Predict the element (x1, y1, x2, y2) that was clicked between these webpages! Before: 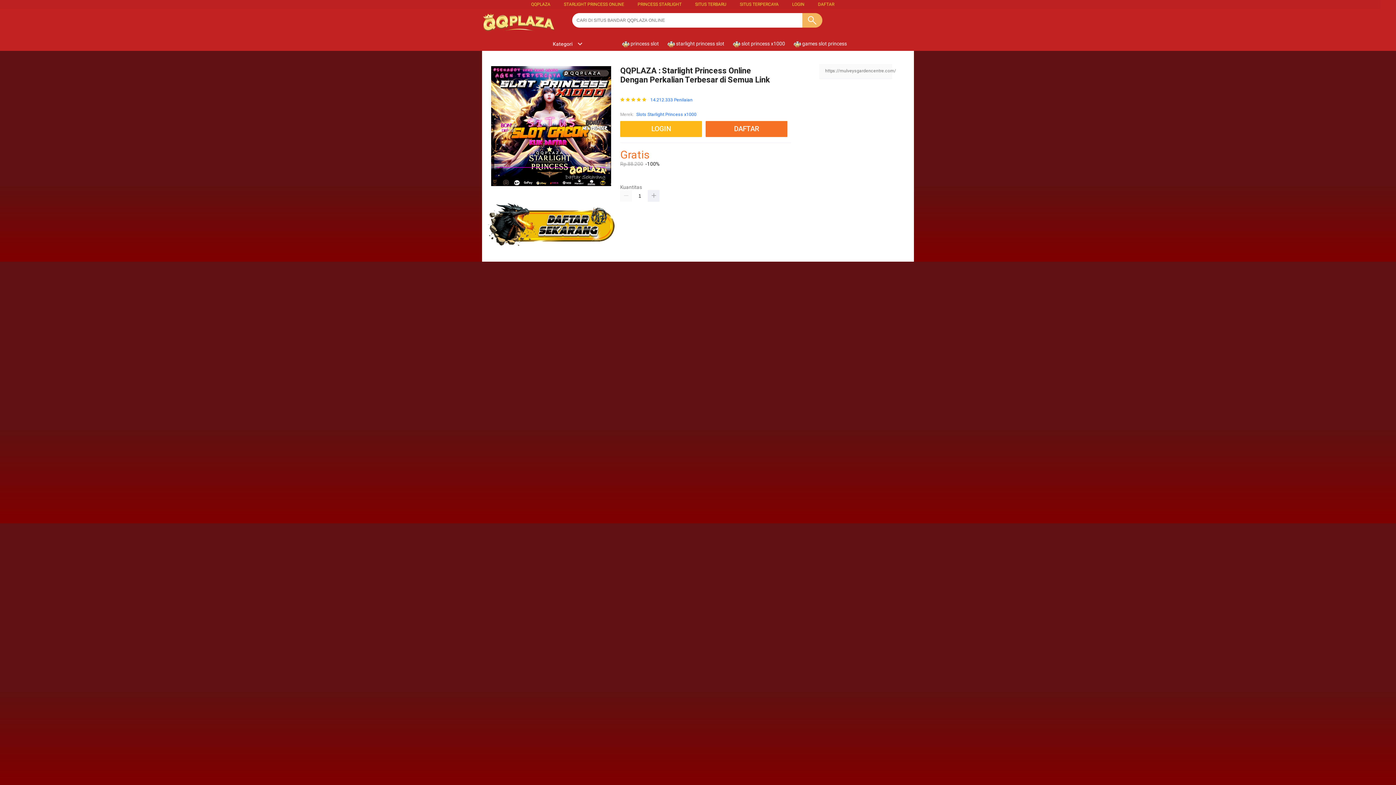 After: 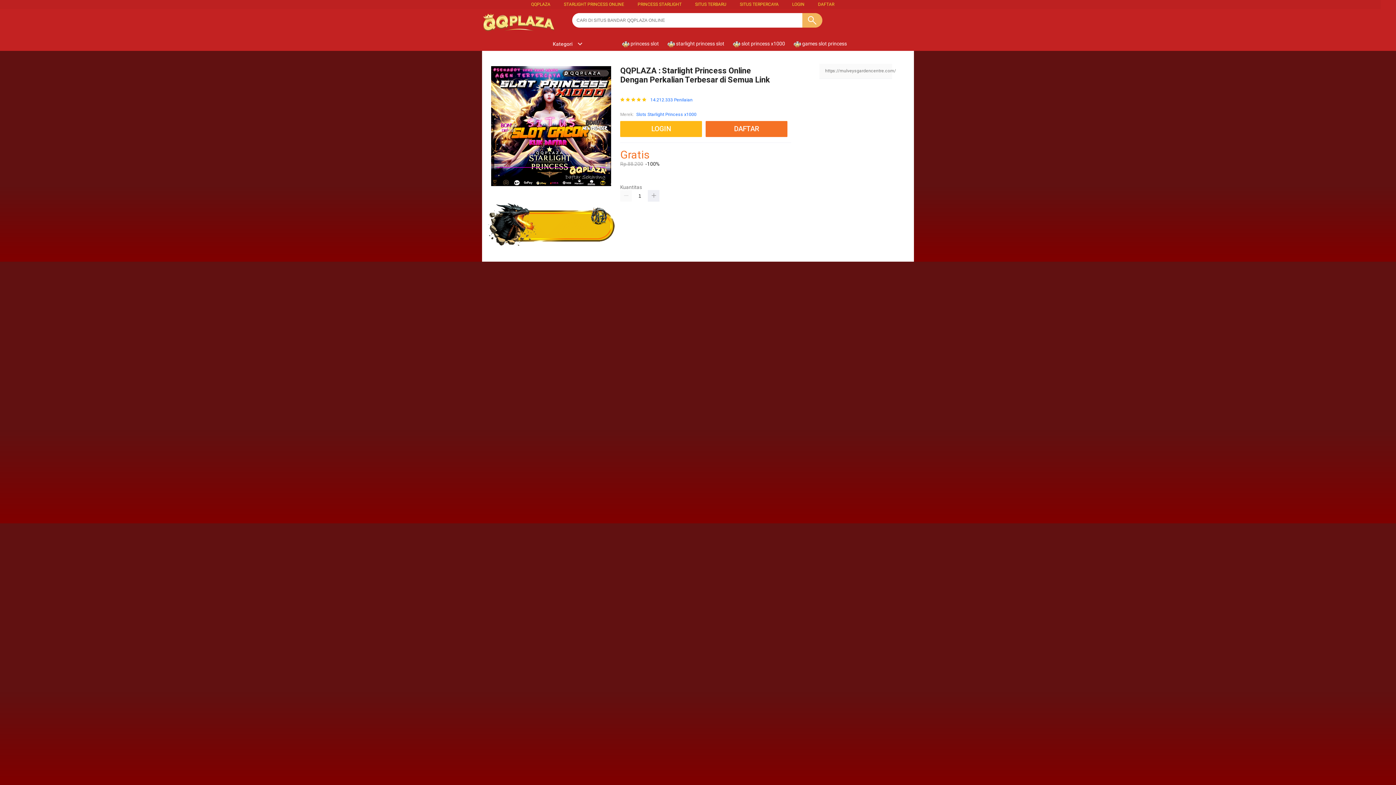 Action: bbox: (482, 13, 554, 36)